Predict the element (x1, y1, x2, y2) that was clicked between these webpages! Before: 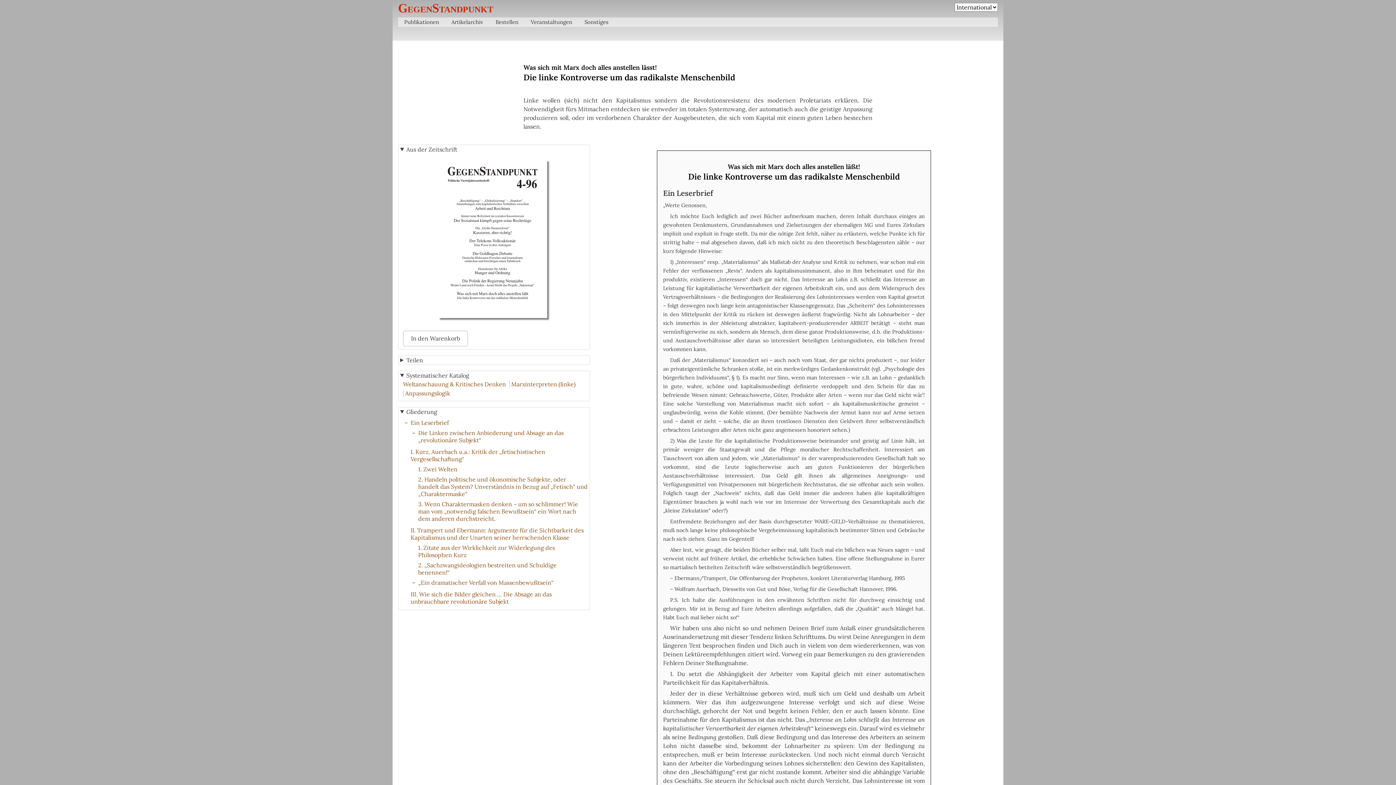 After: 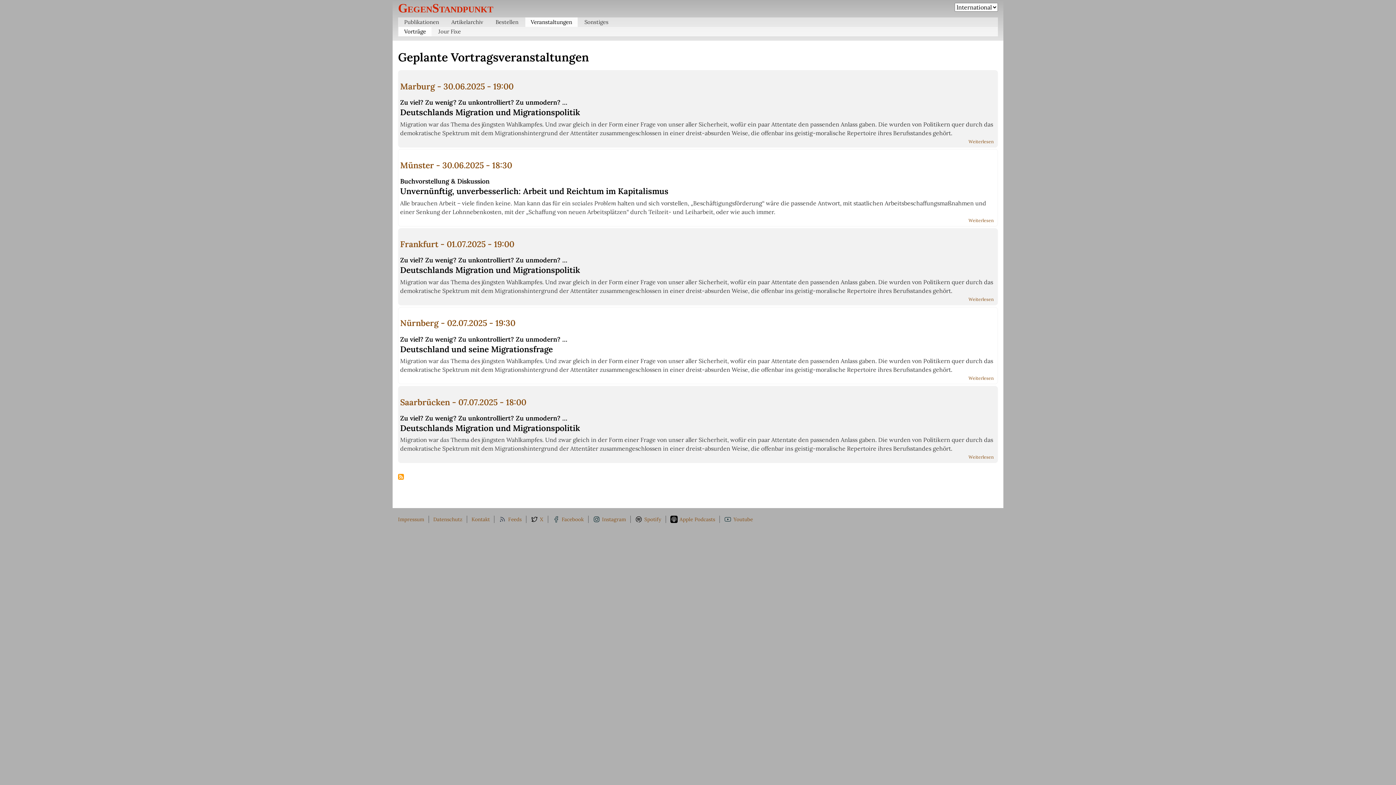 Action: bbox: (525, 17, 577, 26) label: Veranstaltungen